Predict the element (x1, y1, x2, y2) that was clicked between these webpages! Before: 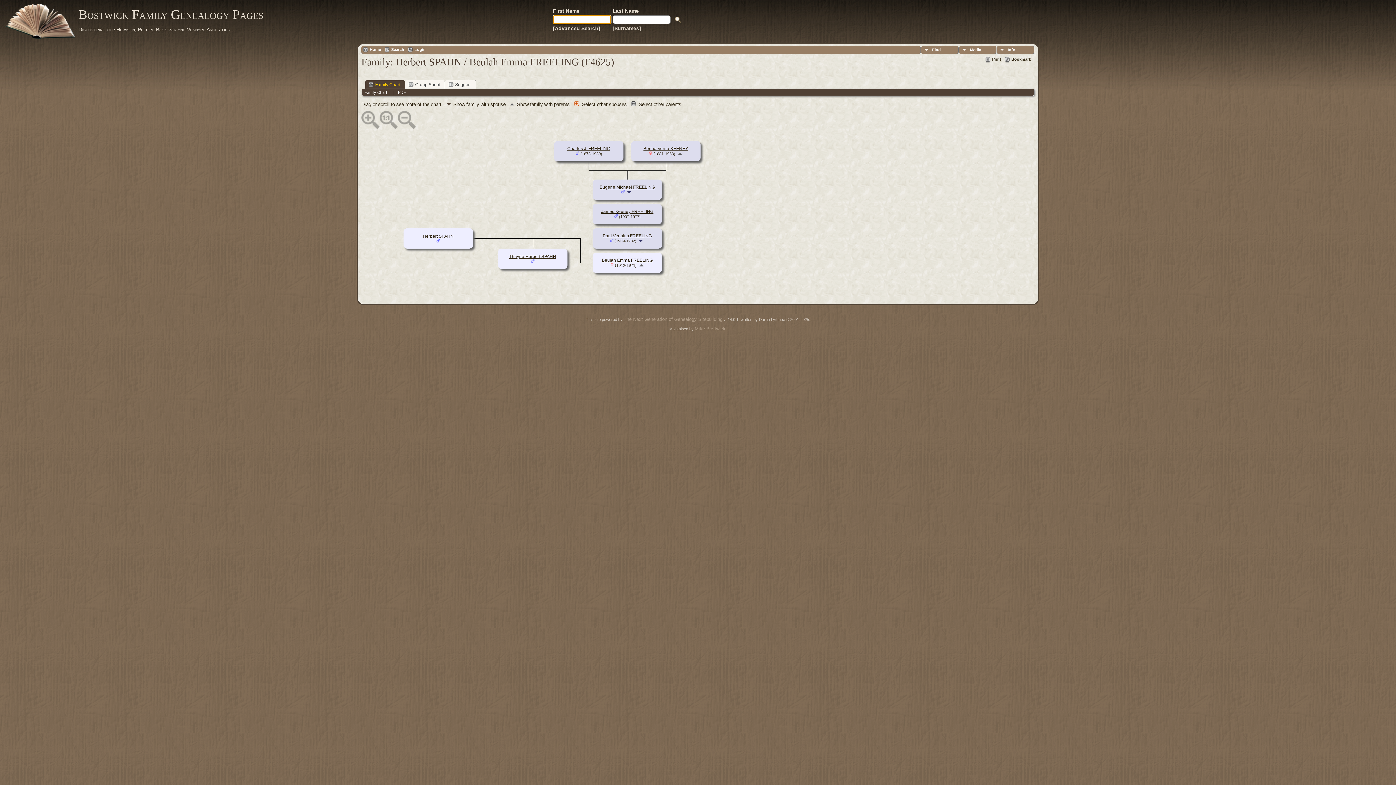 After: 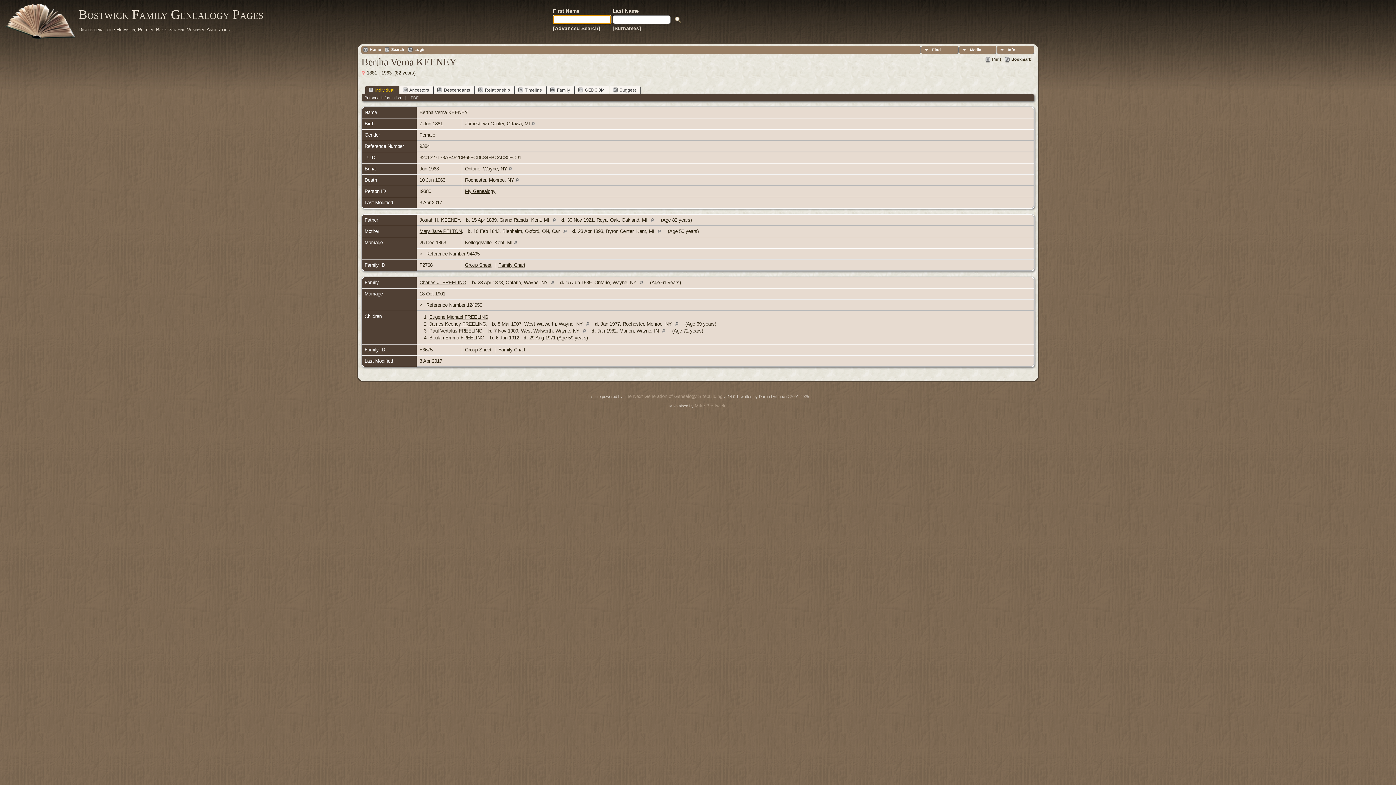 Action: bbox: (643, 146, 688, 151) label: Bertha Verna KEENEY